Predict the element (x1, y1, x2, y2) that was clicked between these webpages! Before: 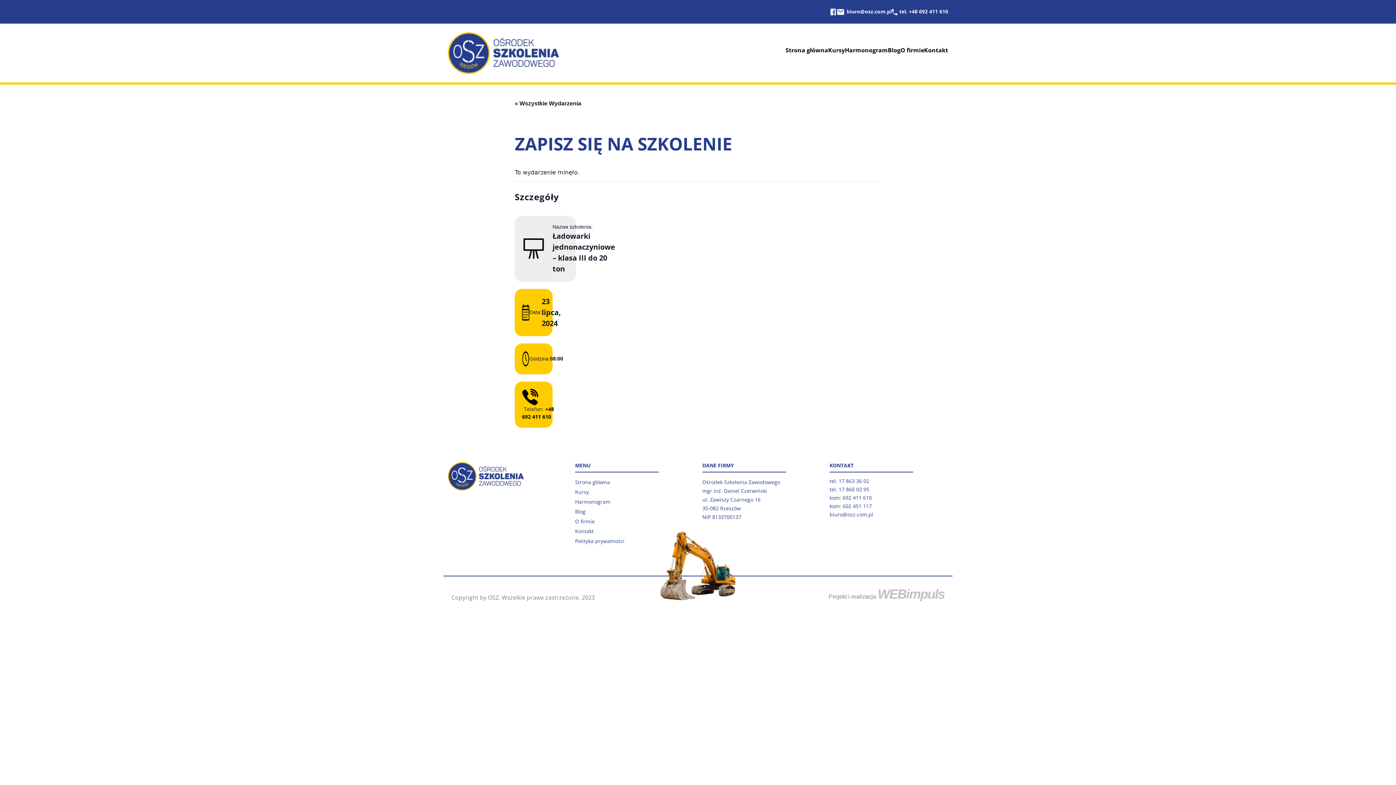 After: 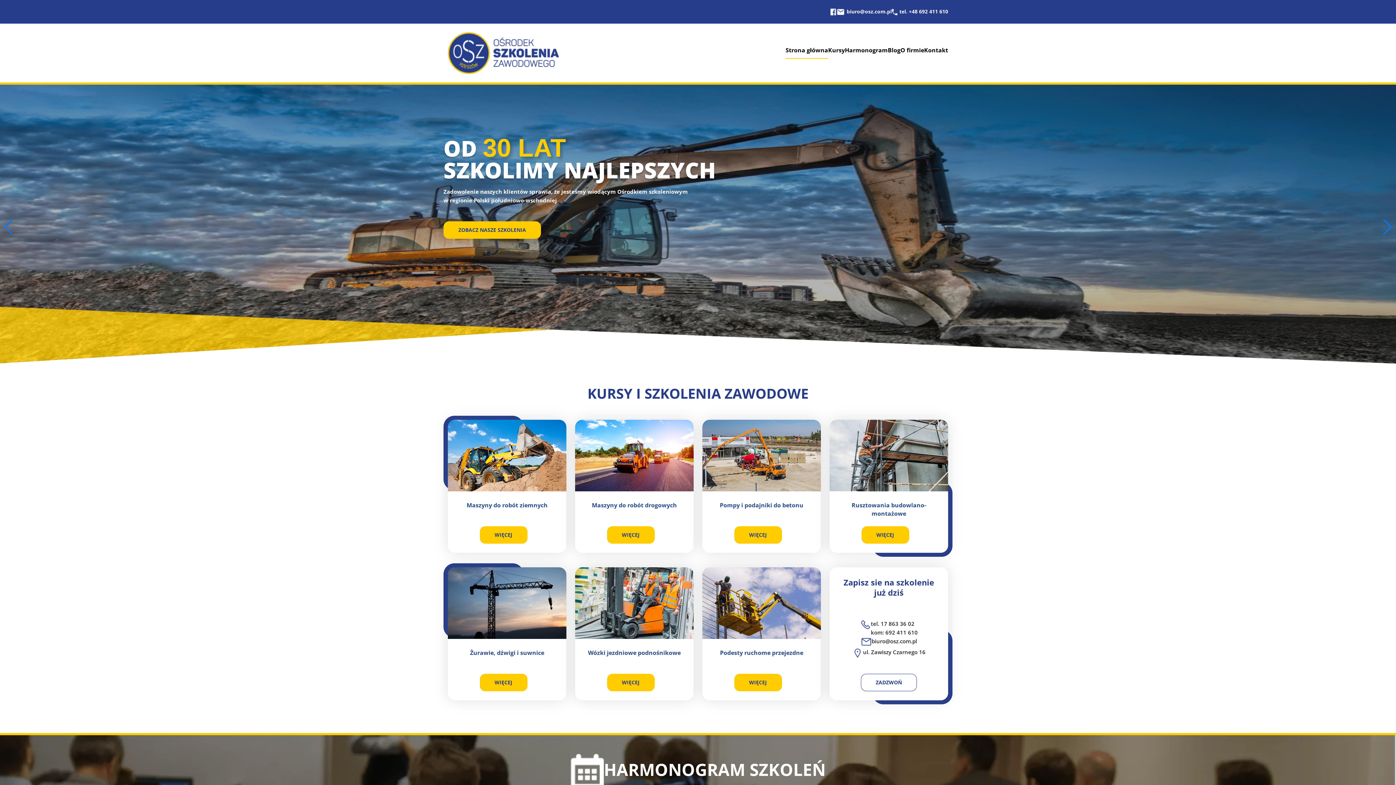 Action: bbox: (448, 31, 559, 74)